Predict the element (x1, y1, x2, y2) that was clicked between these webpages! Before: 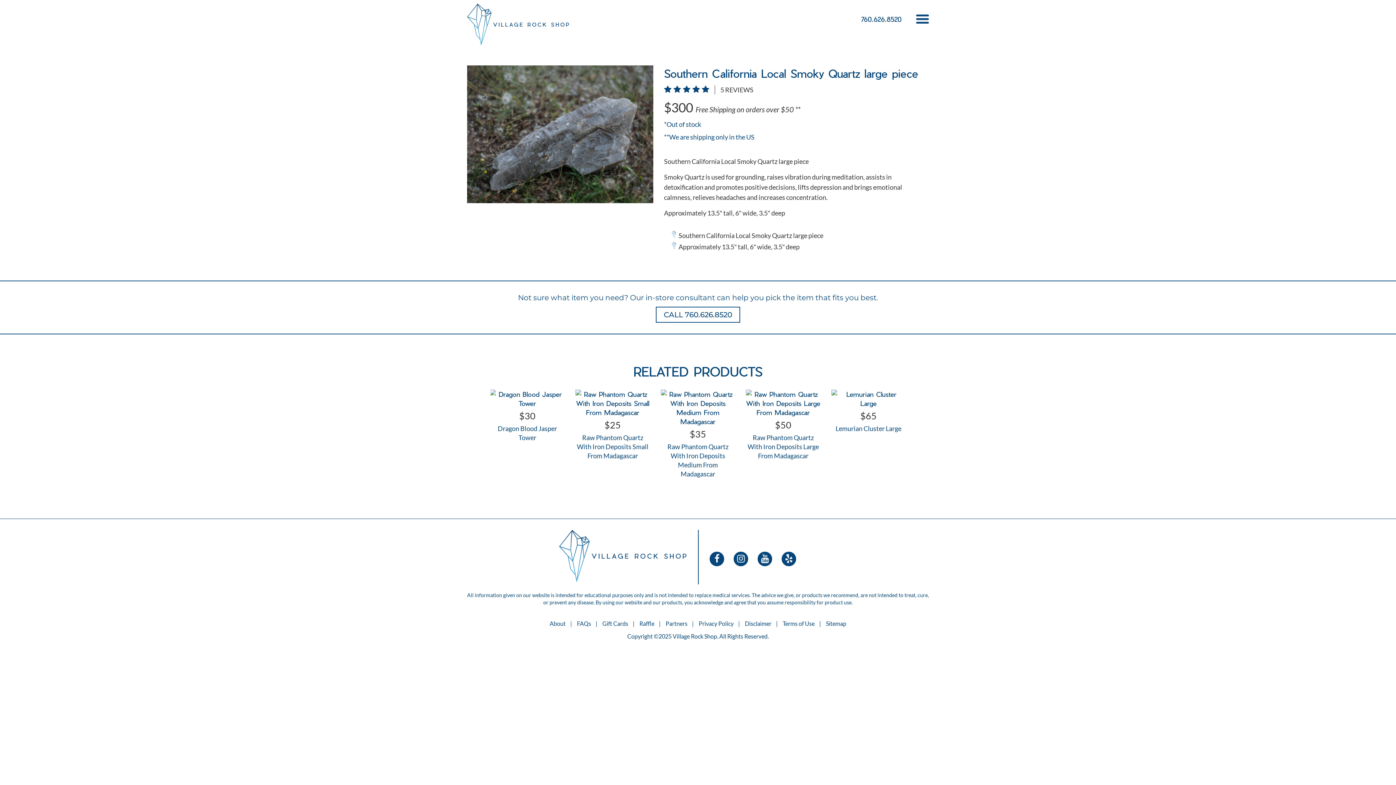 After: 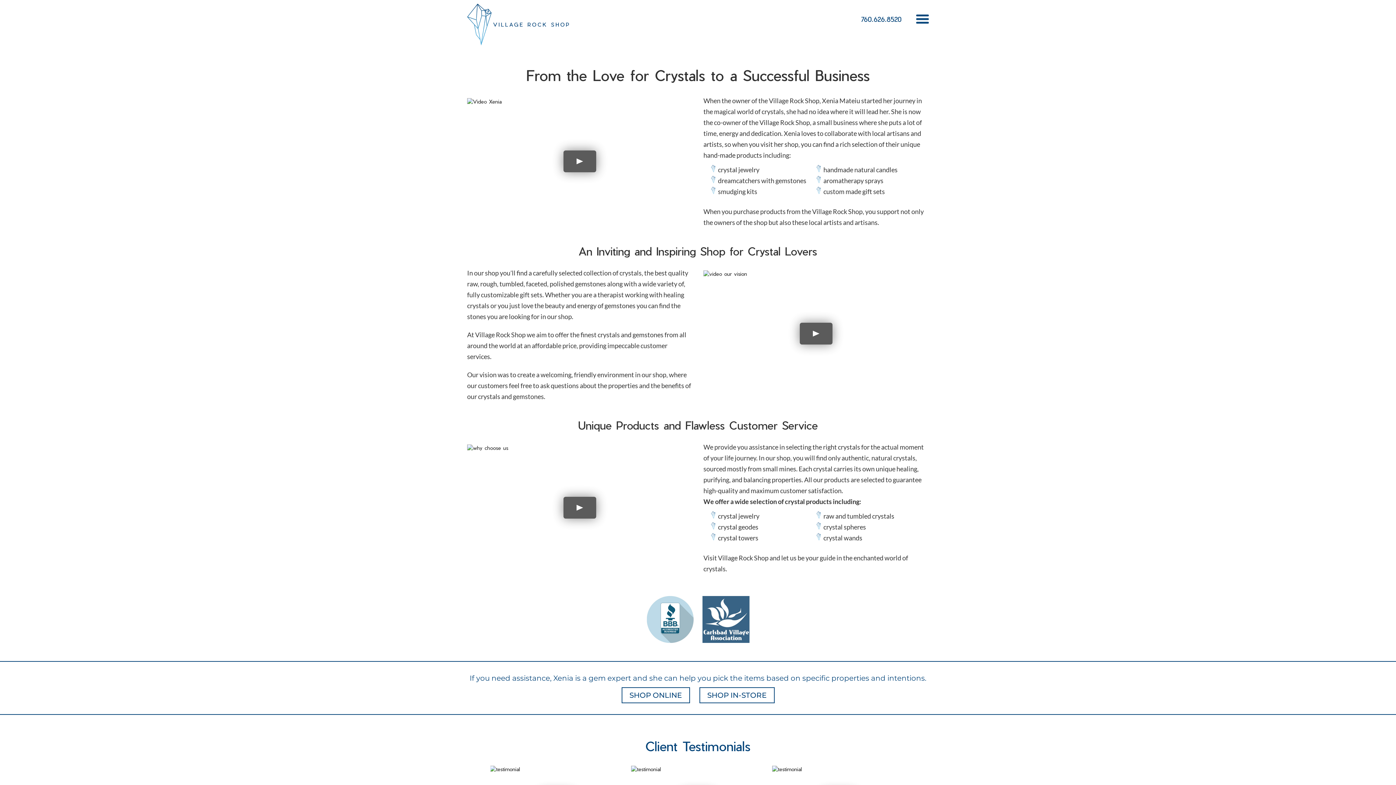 Action: label: About bbox: (549, 620, 565, 627)